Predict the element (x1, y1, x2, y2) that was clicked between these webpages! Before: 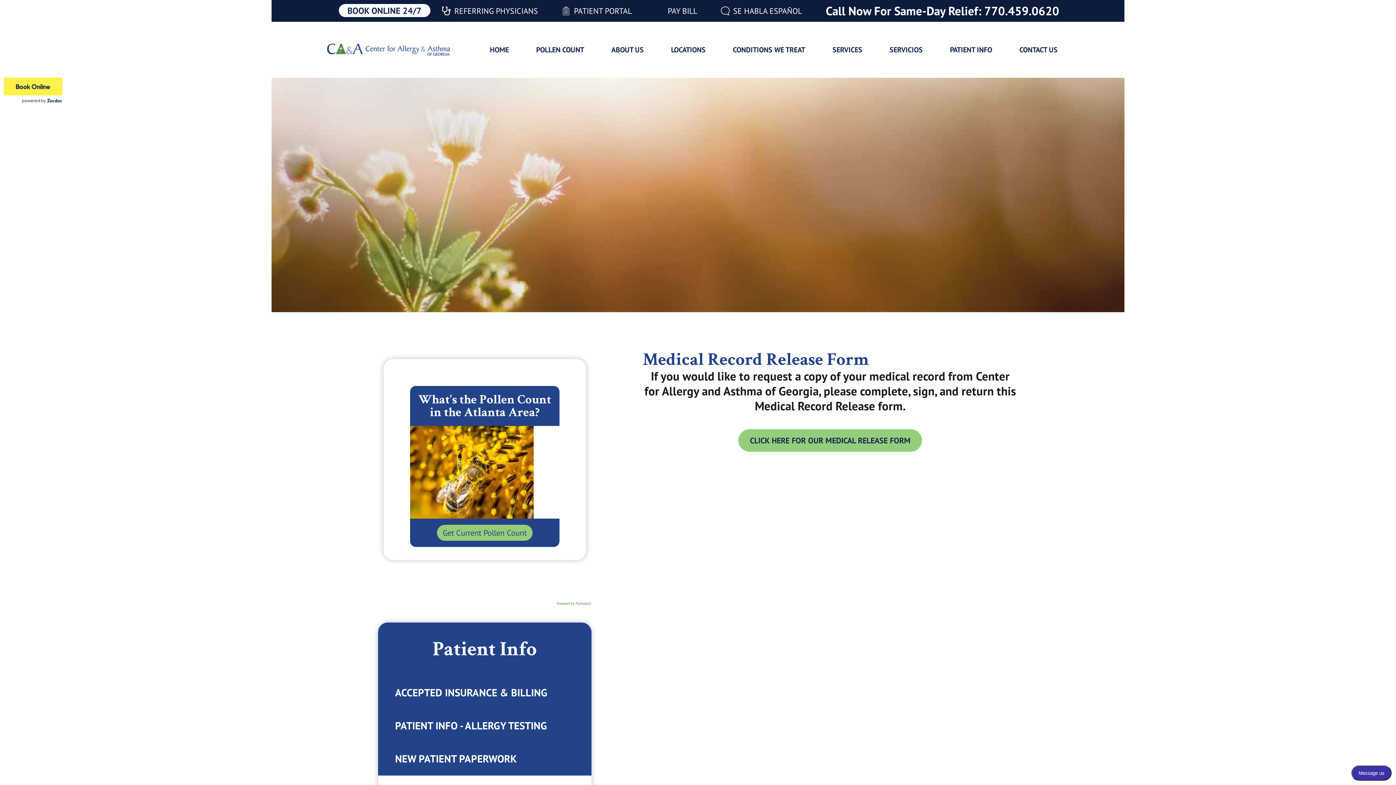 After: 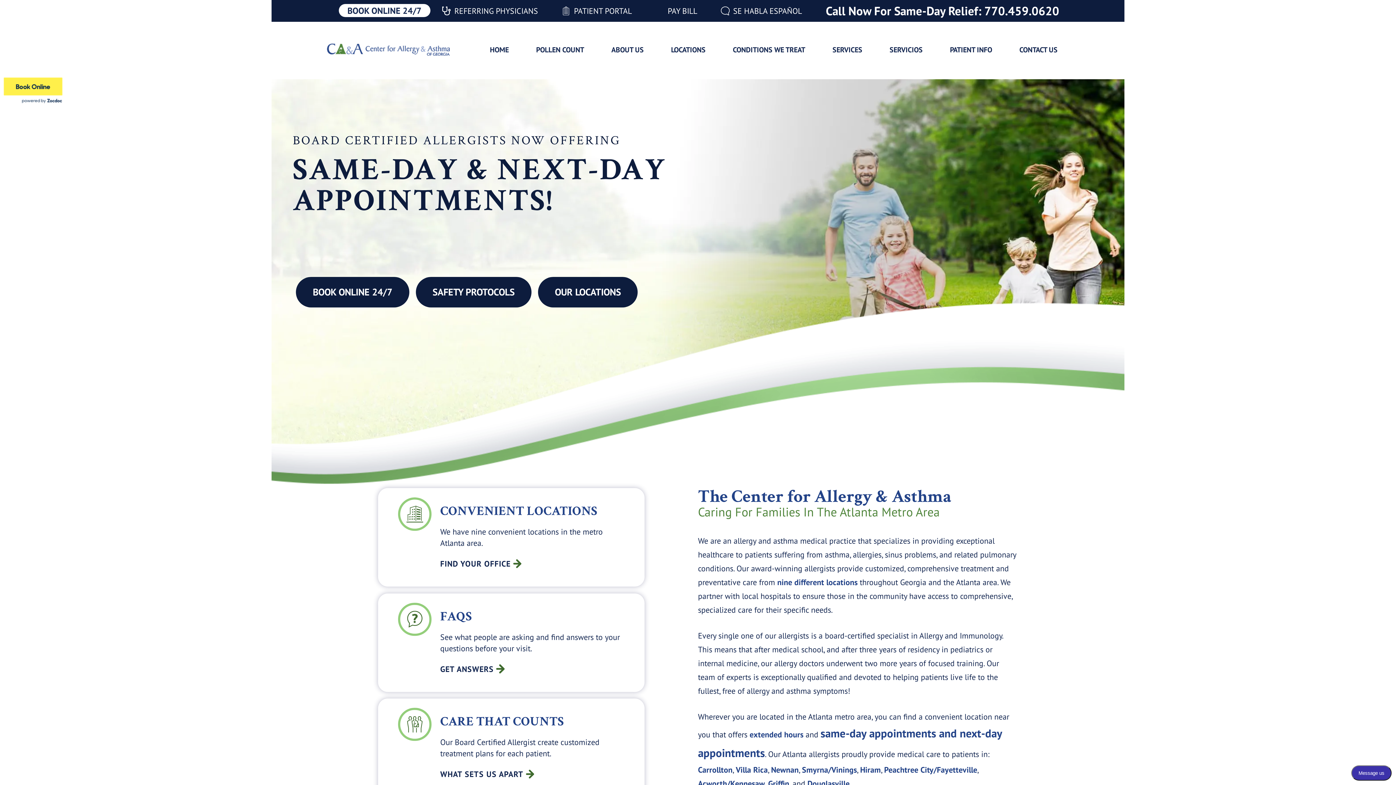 Action: bbox: (326, 43, 449, 55)